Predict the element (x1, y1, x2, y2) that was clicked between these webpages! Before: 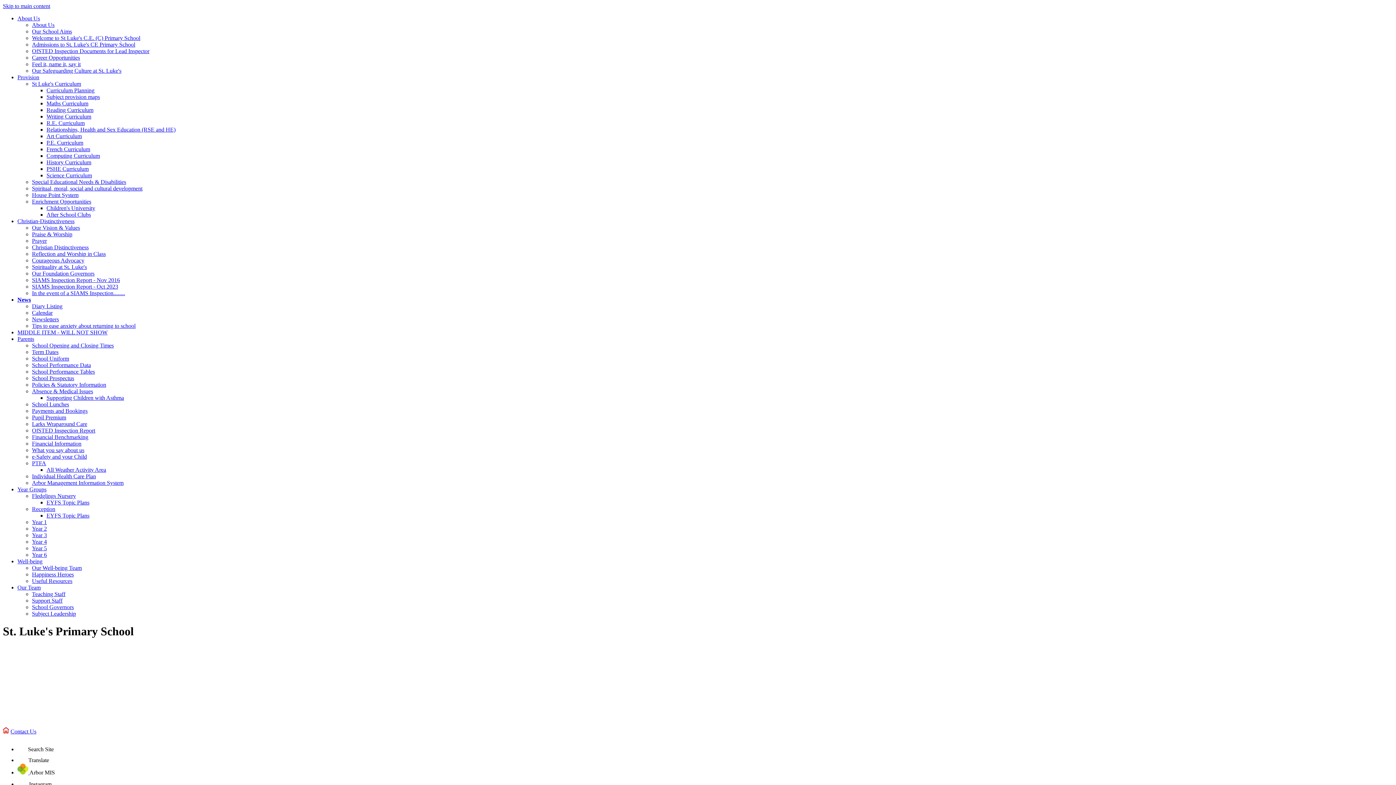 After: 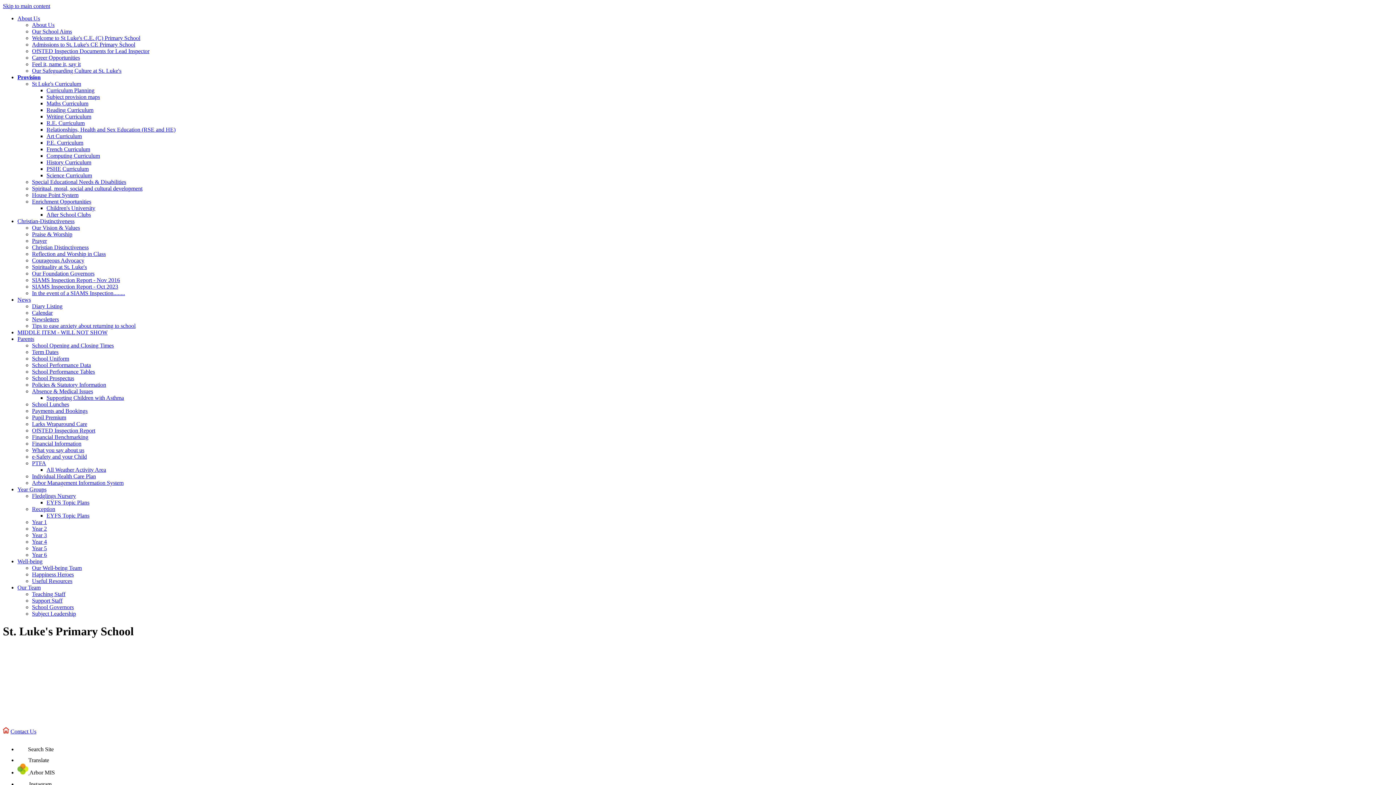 Action: label: House Point System bbox: (32, 192, 78, 198)